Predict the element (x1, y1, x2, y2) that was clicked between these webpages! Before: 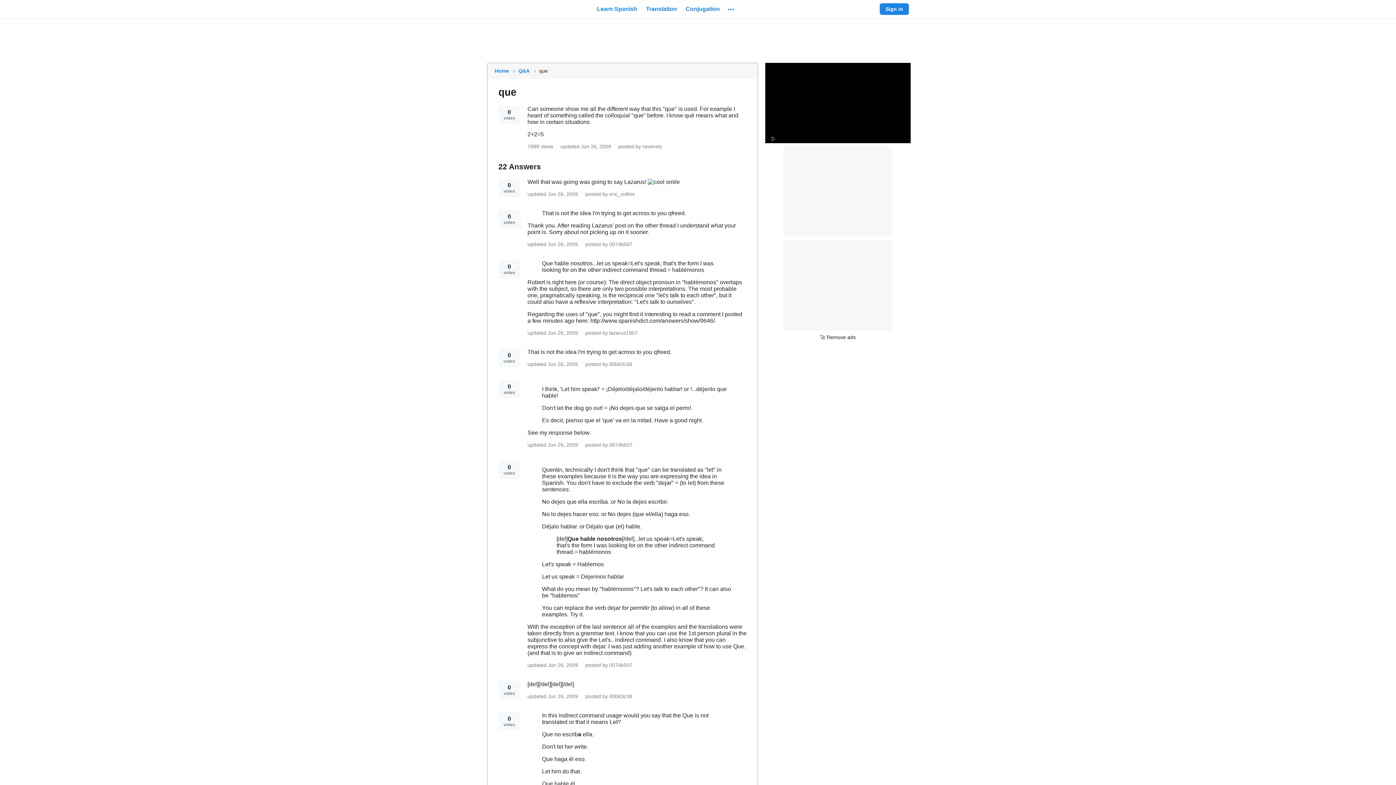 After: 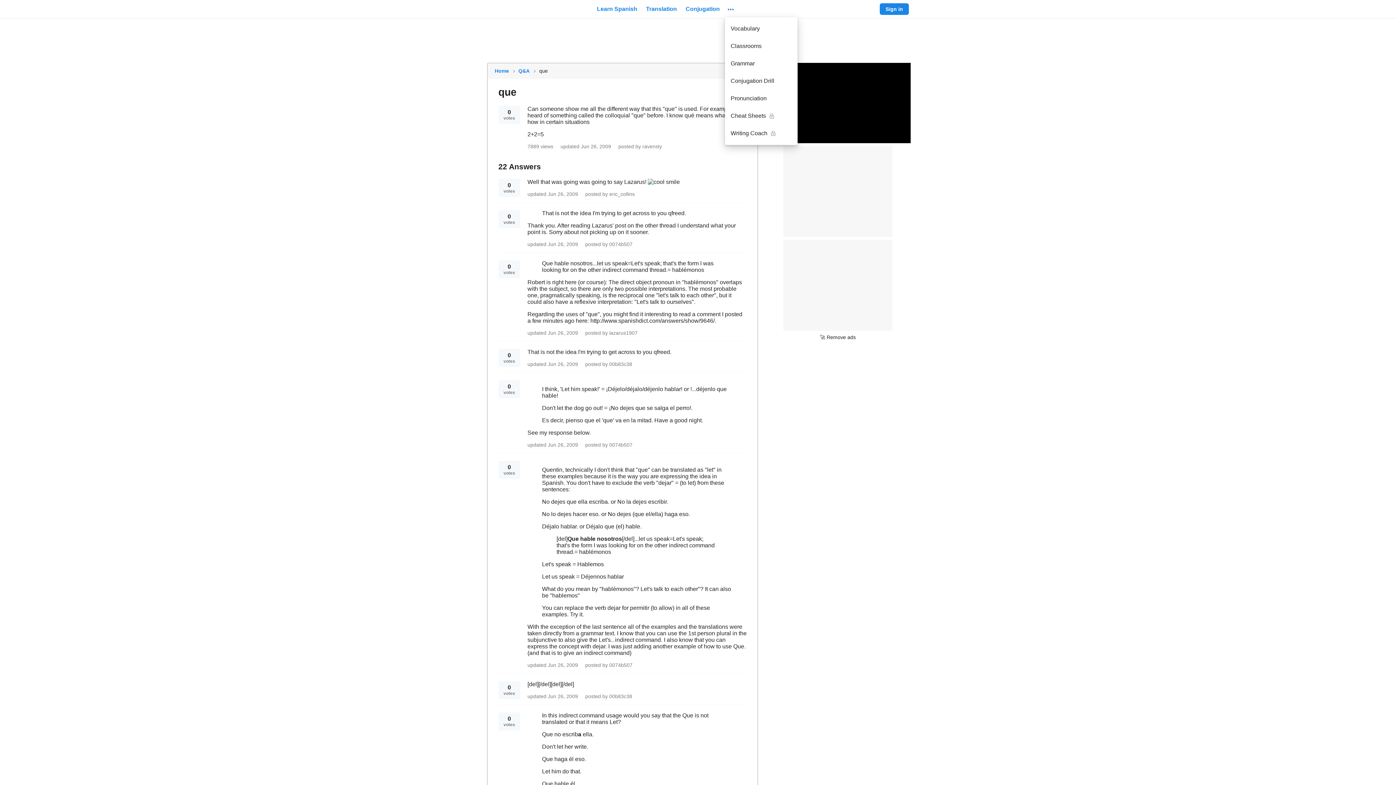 Action: bbox: (725, 0, 736, 18) label: more